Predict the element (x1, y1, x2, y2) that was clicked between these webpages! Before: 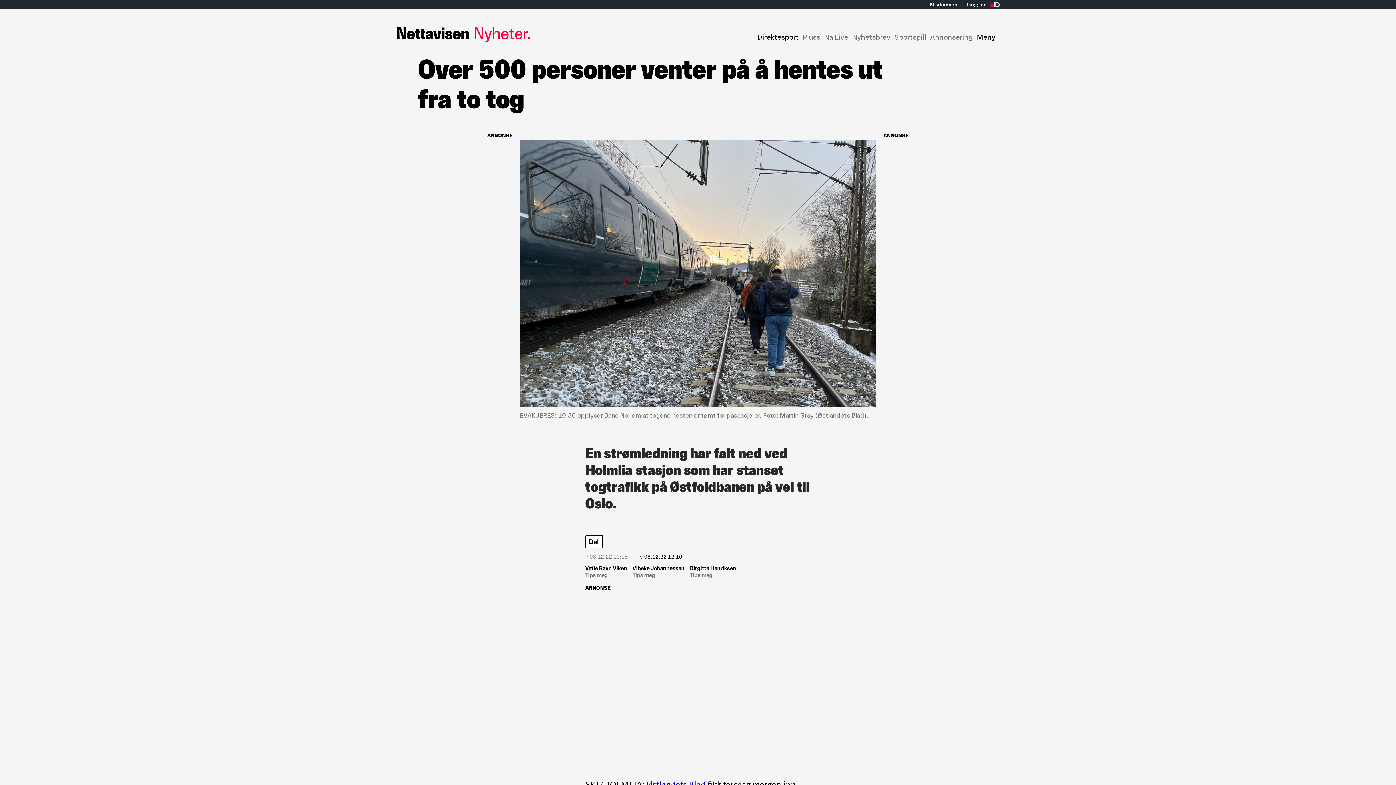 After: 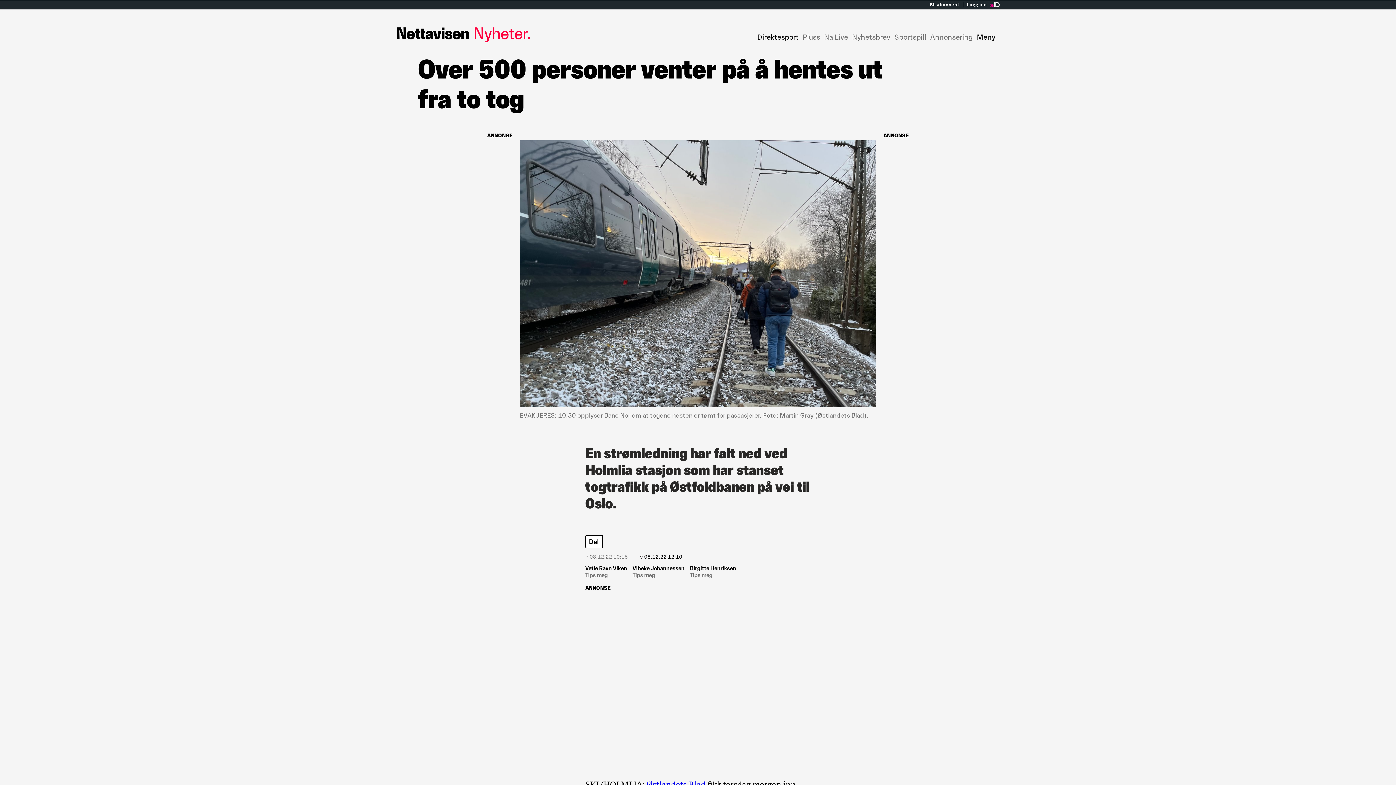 Action: label: Tips meg bbox: (632, 571, 684, 578)